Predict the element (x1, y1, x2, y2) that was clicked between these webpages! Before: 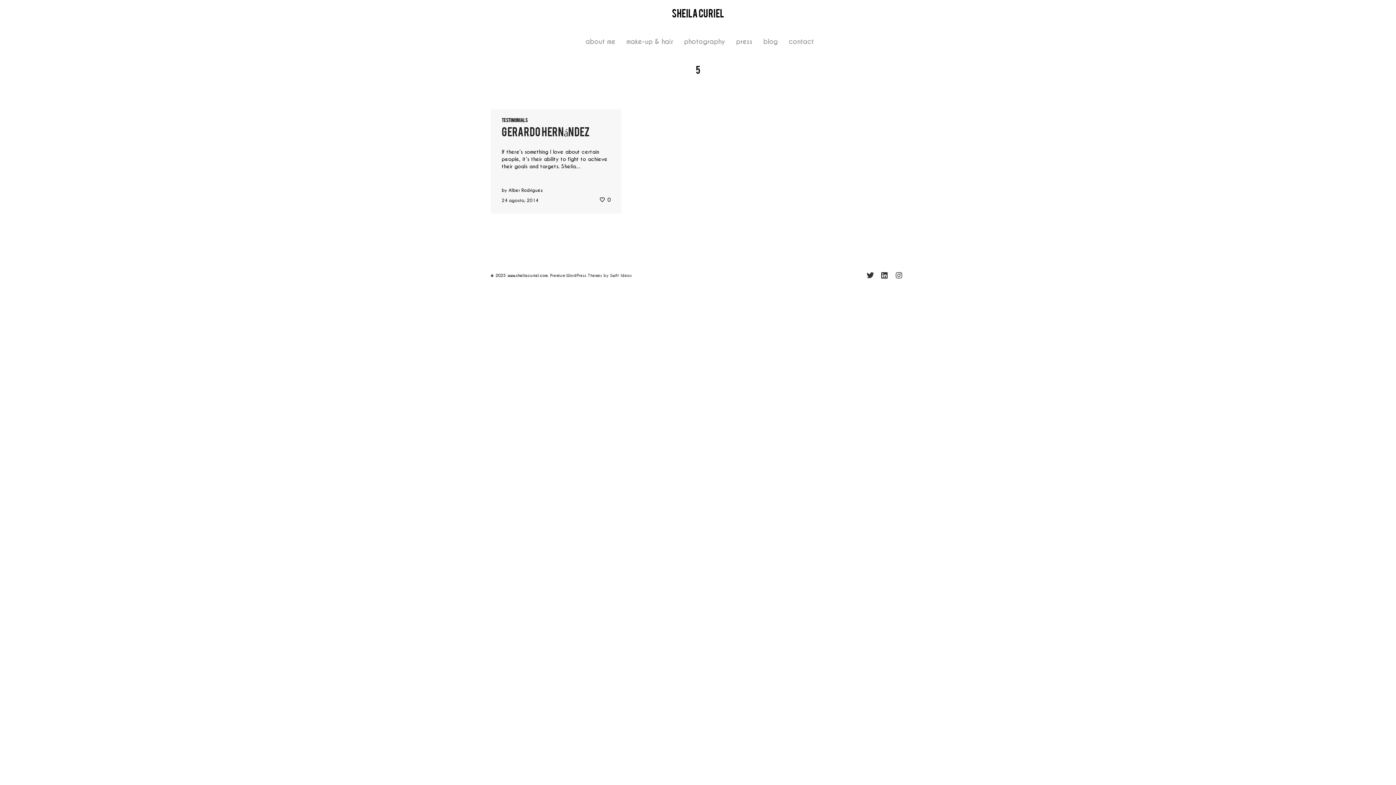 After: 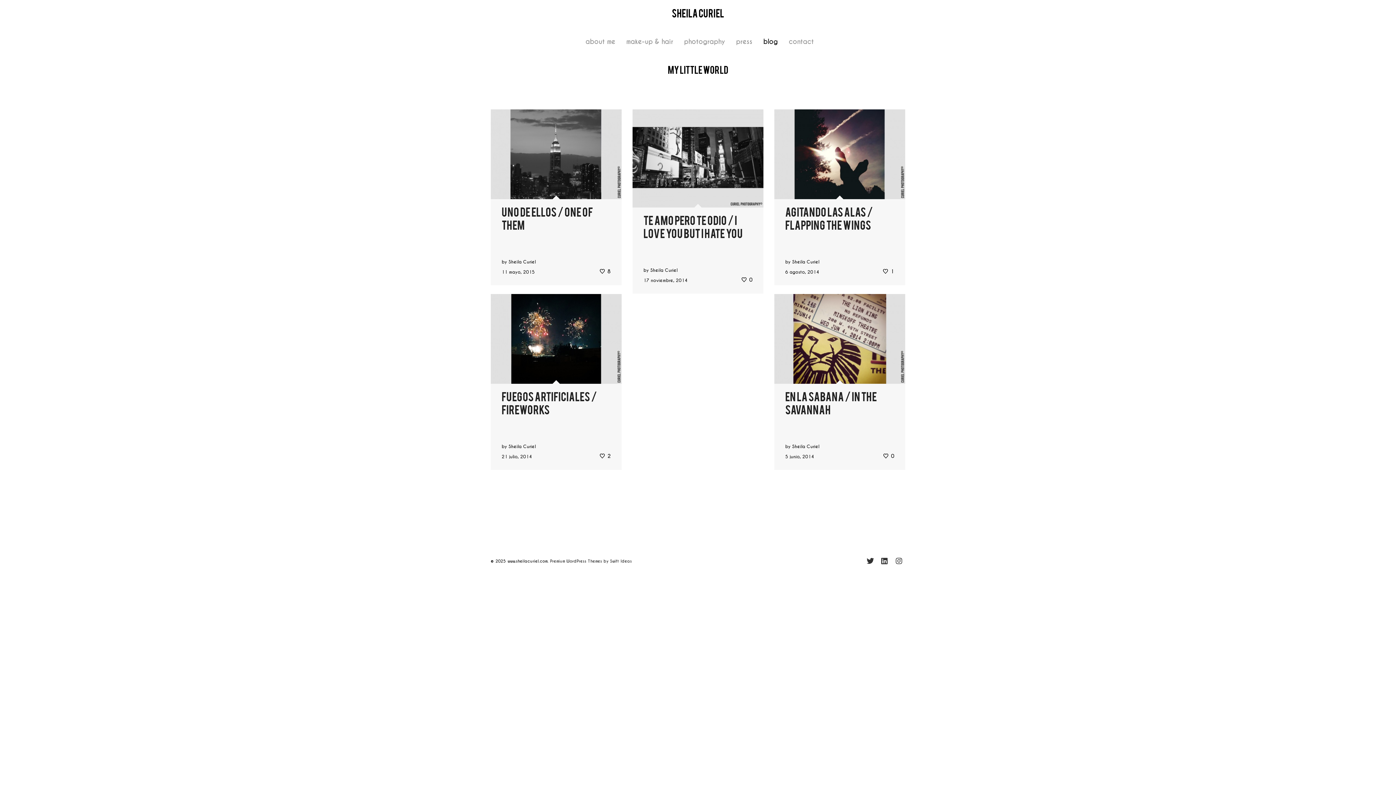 Action: label: blog bbox: (758, 30, 783, 53)